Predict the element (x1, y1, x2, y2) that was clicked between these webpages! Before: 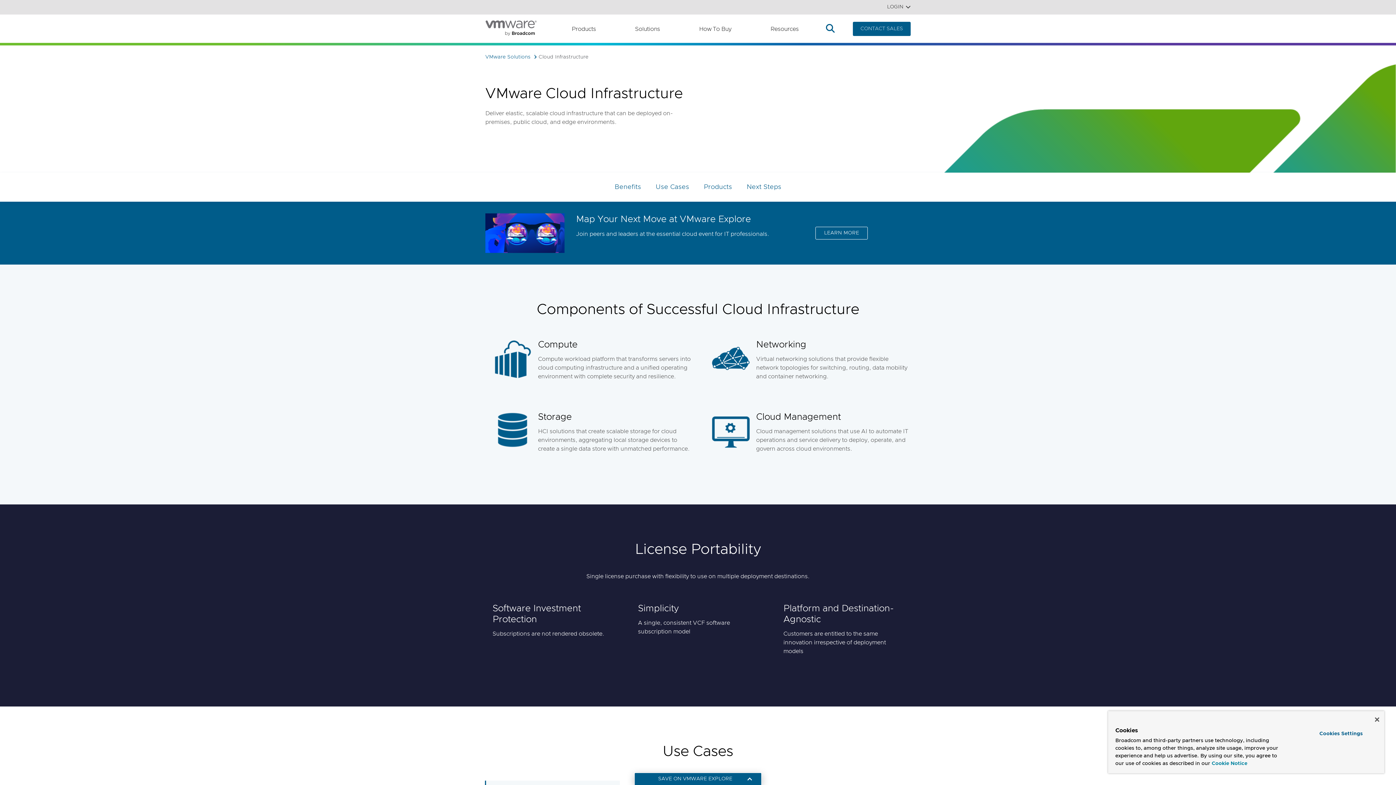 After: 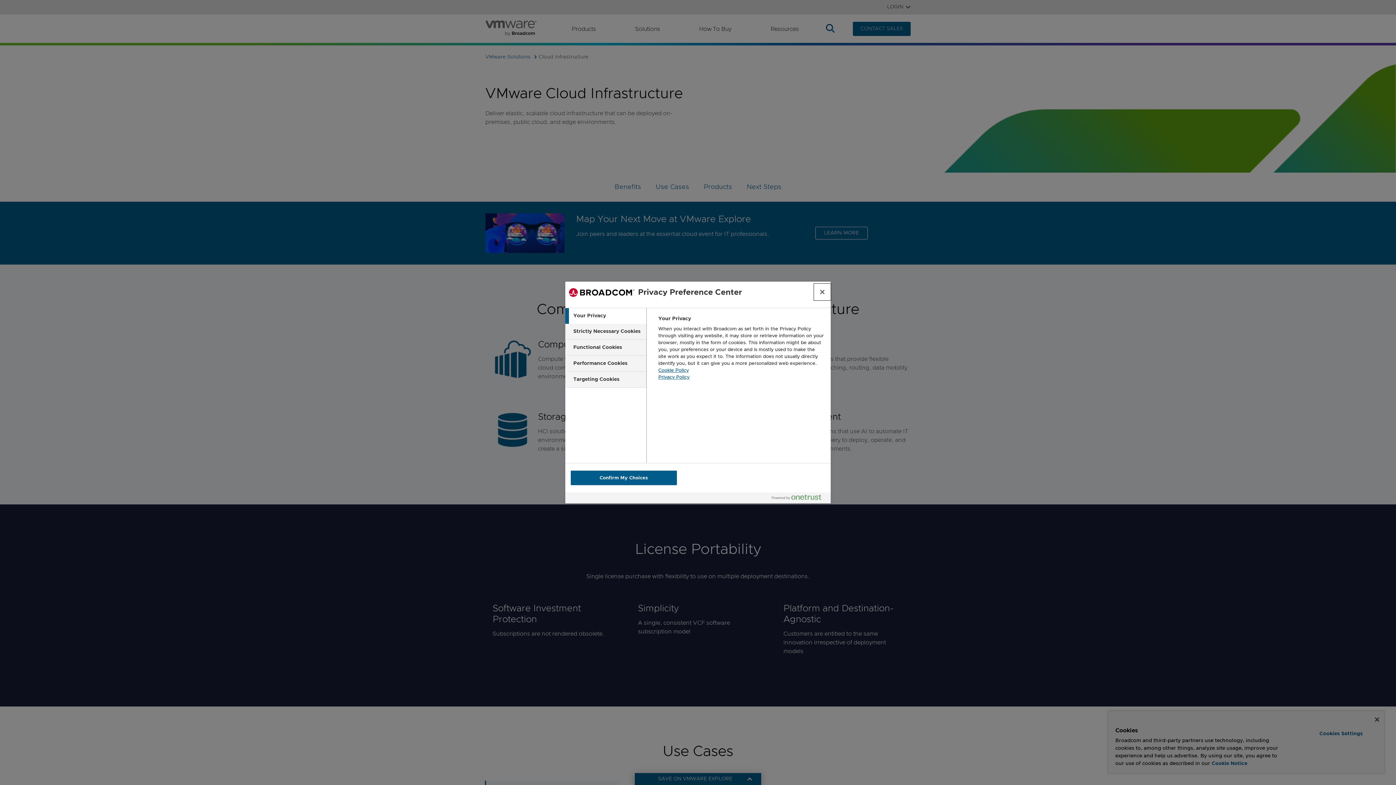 Action: bbox: (1299, 728, 1382, 740) label: Cookies Settings